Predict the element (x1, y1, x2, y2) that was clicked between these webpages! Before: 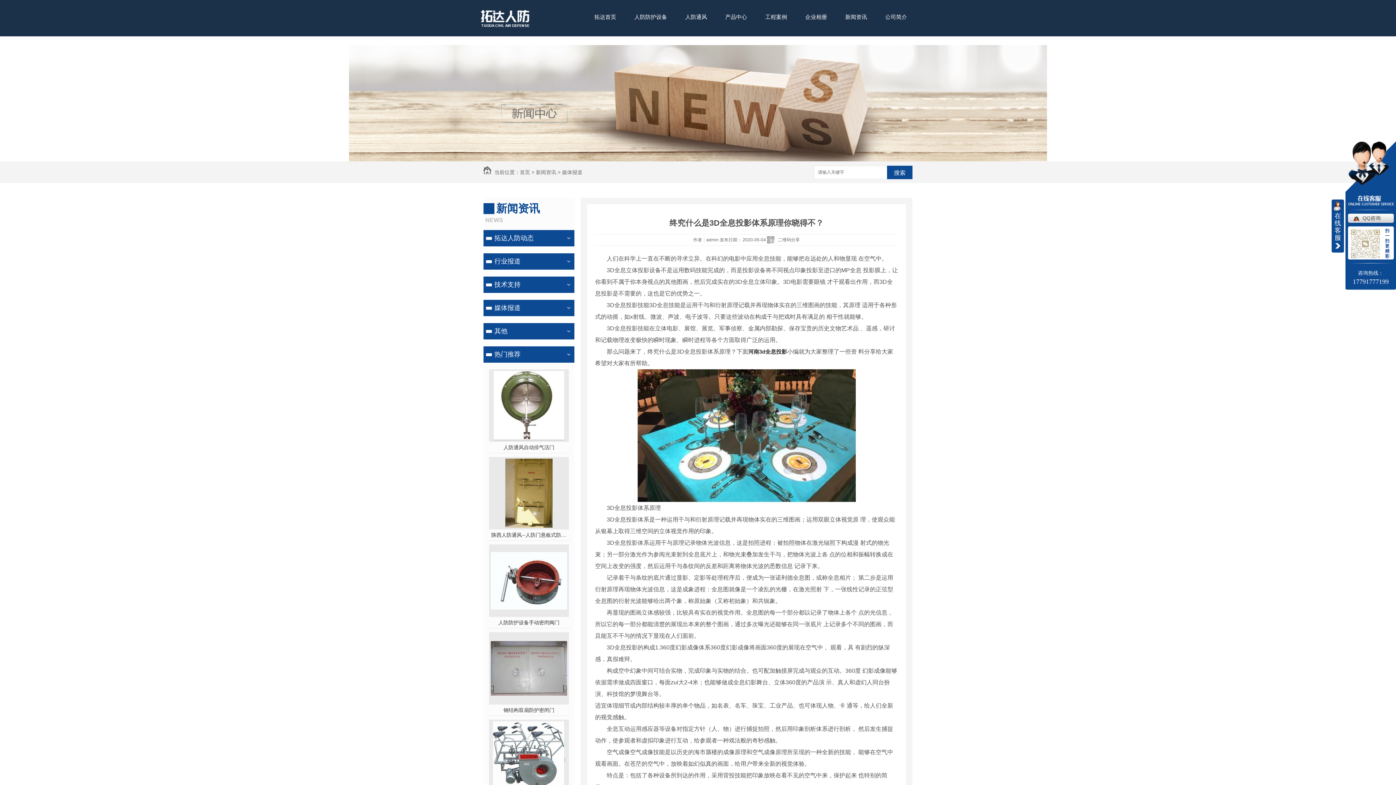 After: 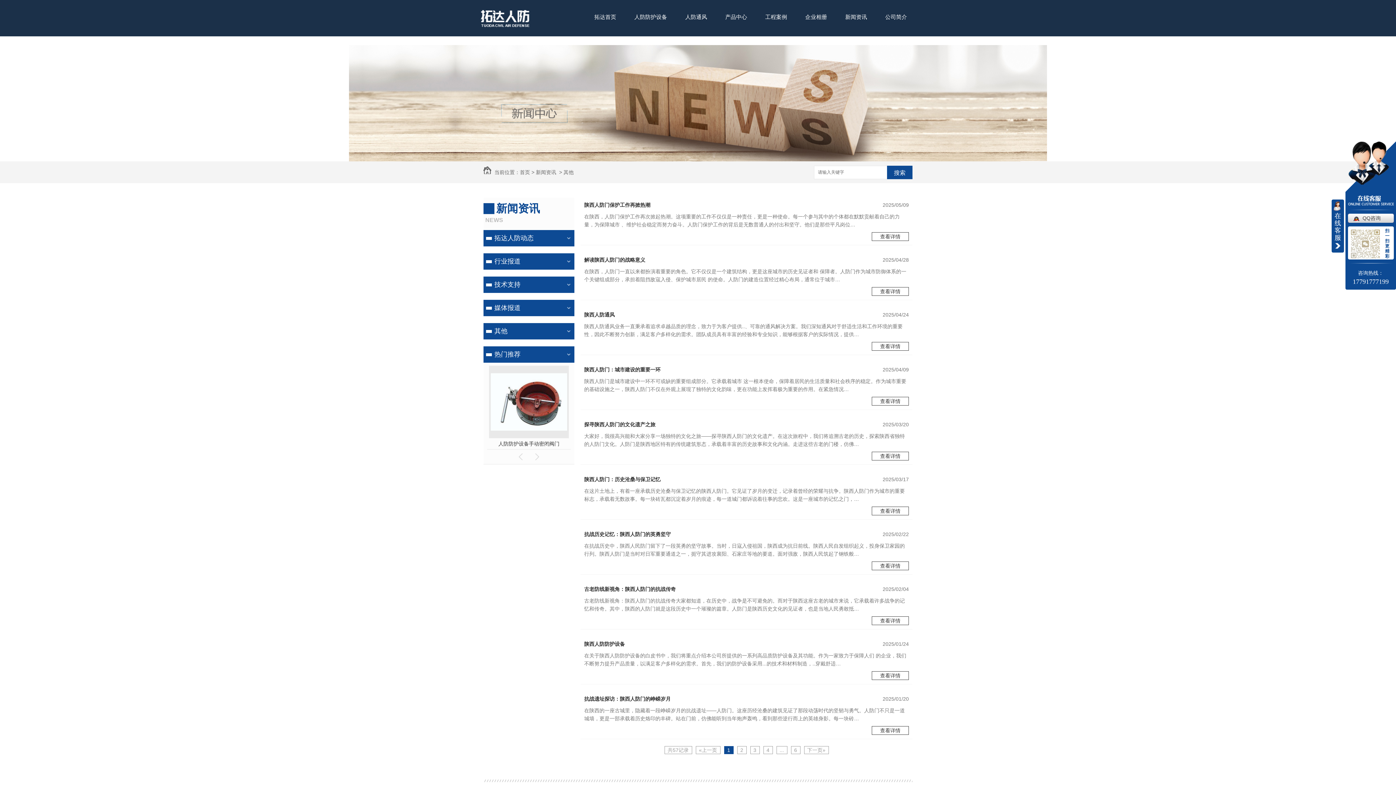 Action: bbox: (483, 323, 561, 339) label: 其他